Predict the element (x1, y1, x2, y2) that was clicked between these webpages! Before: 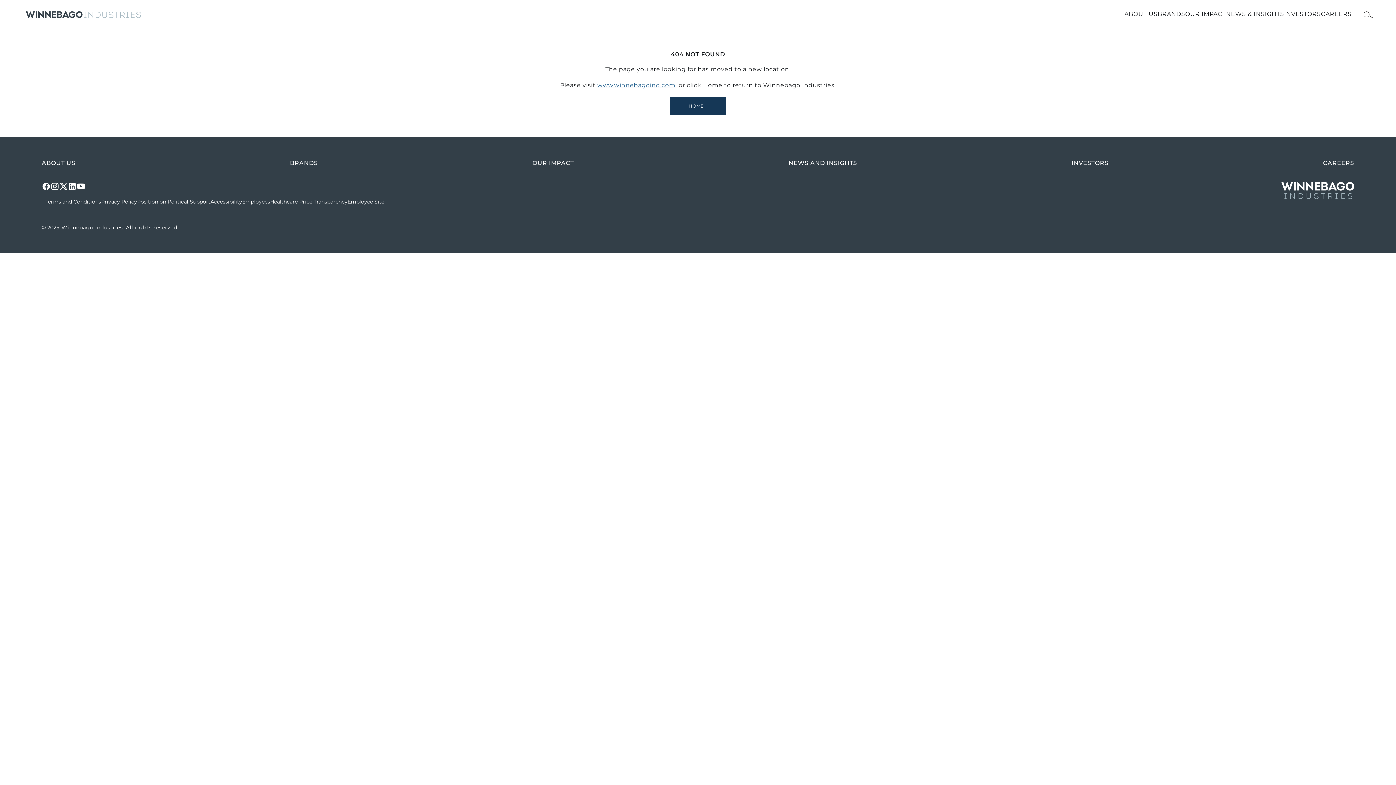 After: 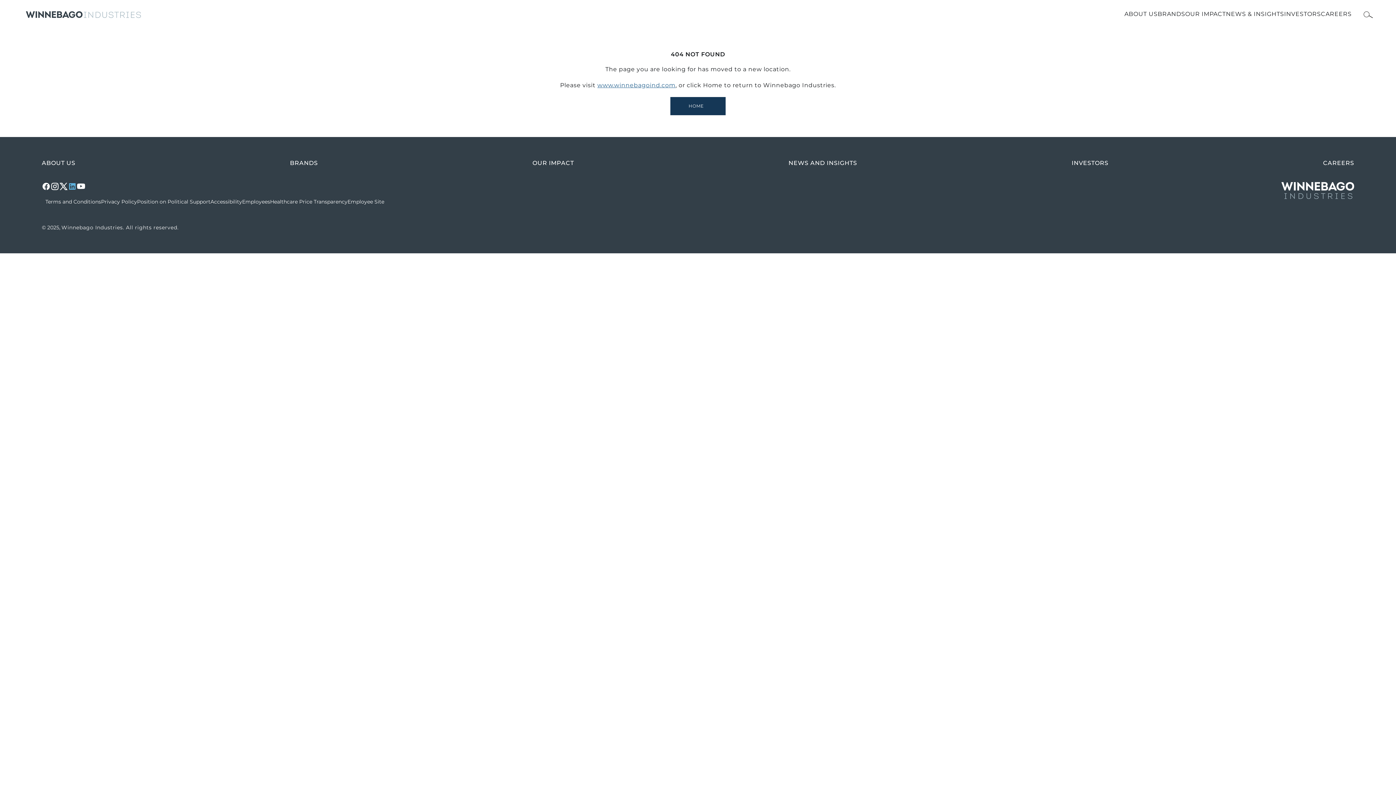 Action: bbox: (68, 182, 76, 190) label: LinkedIn